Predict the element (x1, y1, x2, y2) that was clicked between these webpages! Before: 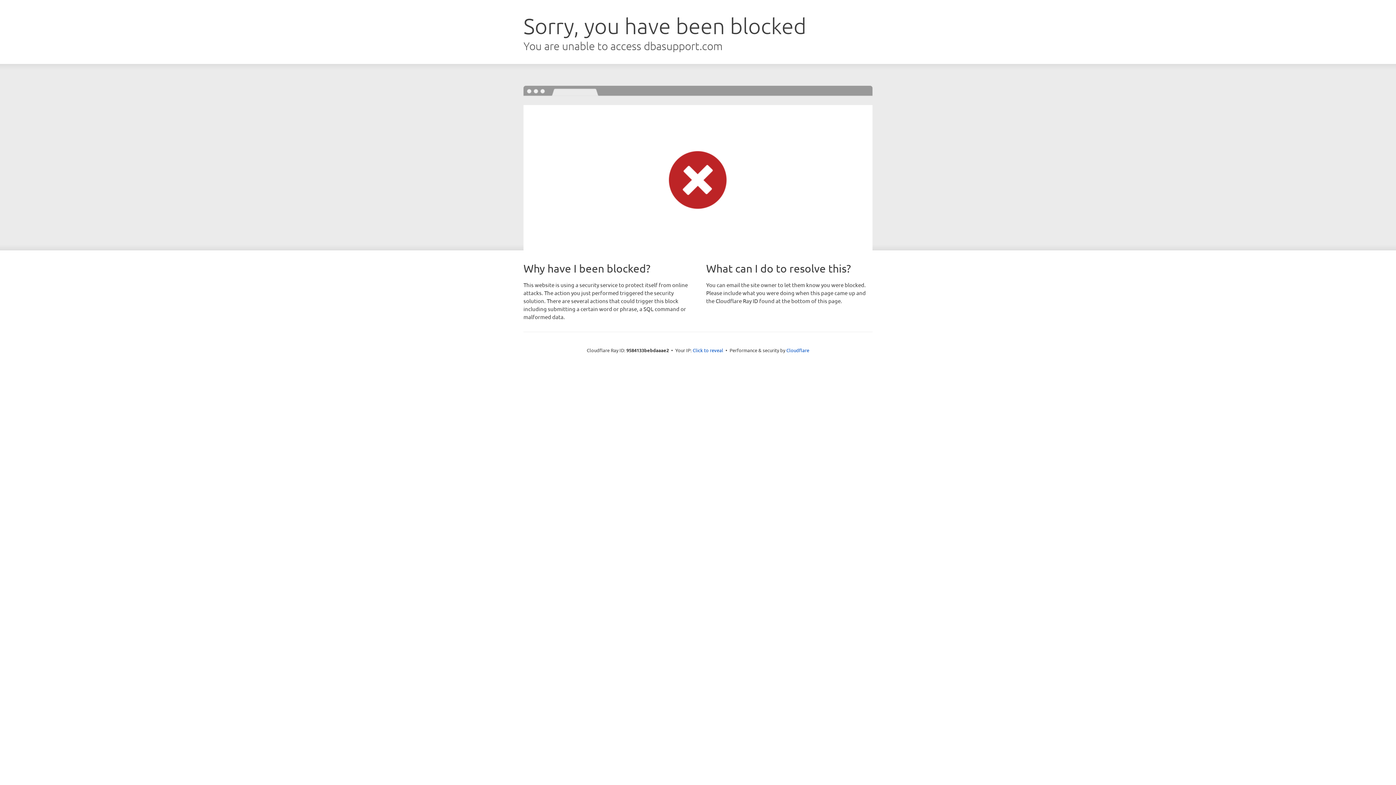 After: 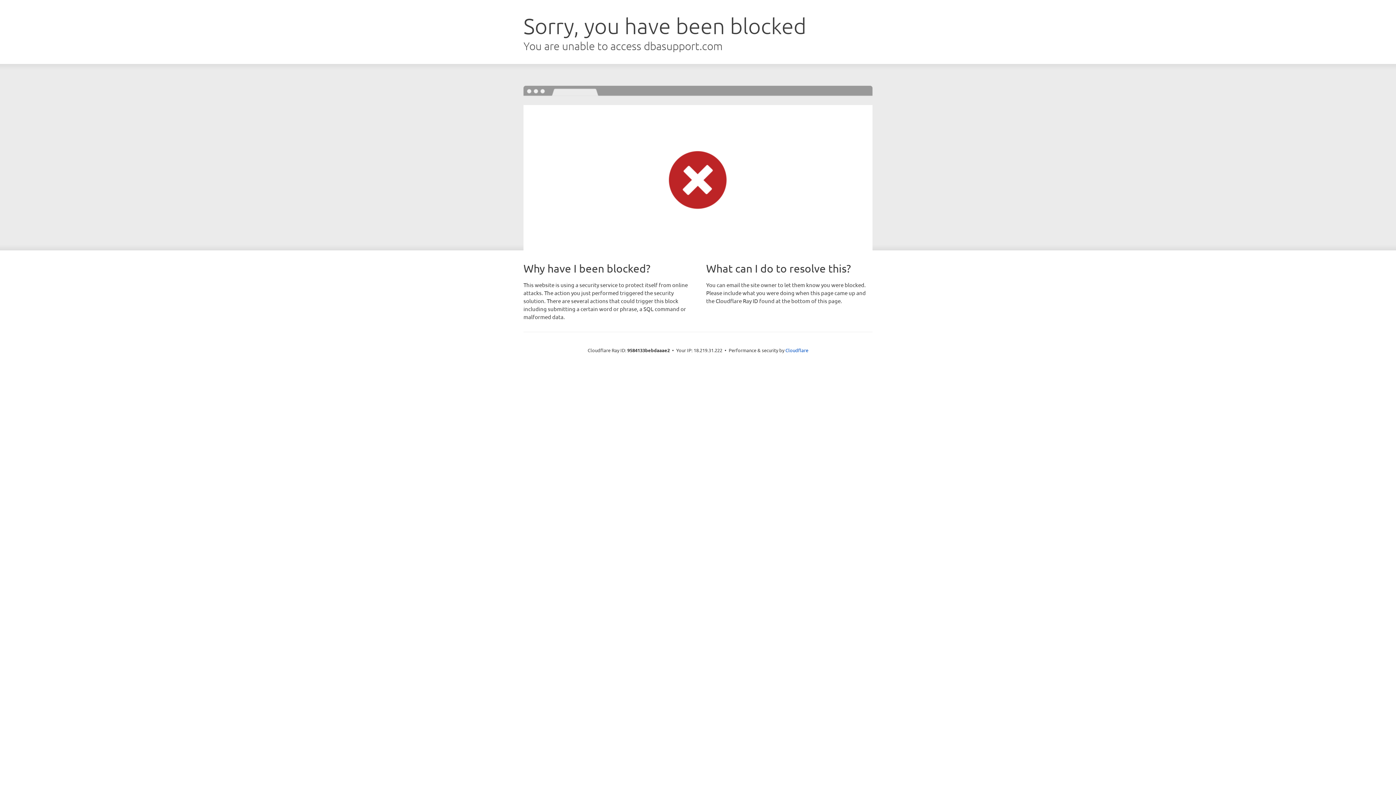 Action: bbox: (692, 346, 723, 353) label: Click to reveal